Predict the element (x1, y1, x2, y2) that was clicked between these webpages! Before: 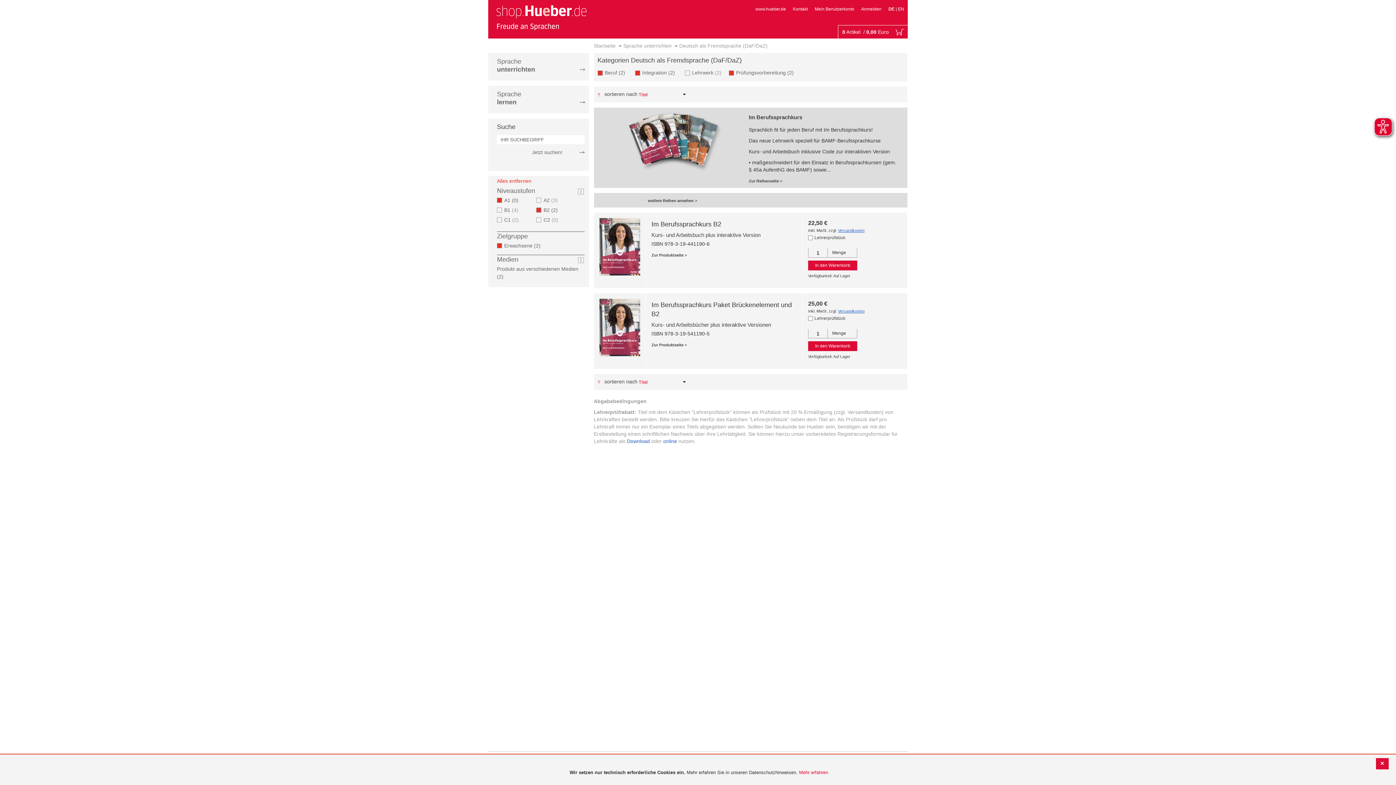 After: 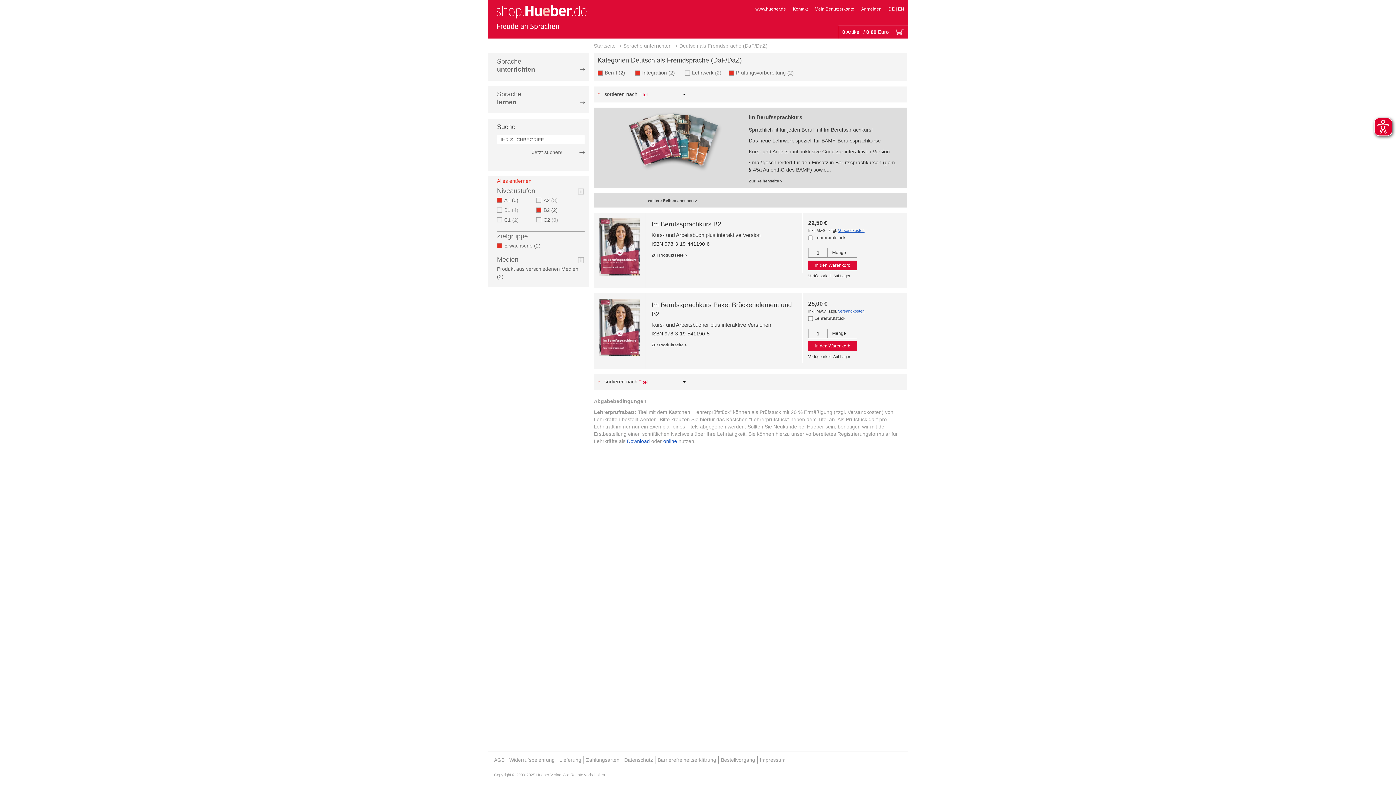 Action: label: www.hueber.de bbox: (755, 6, 786, 11)